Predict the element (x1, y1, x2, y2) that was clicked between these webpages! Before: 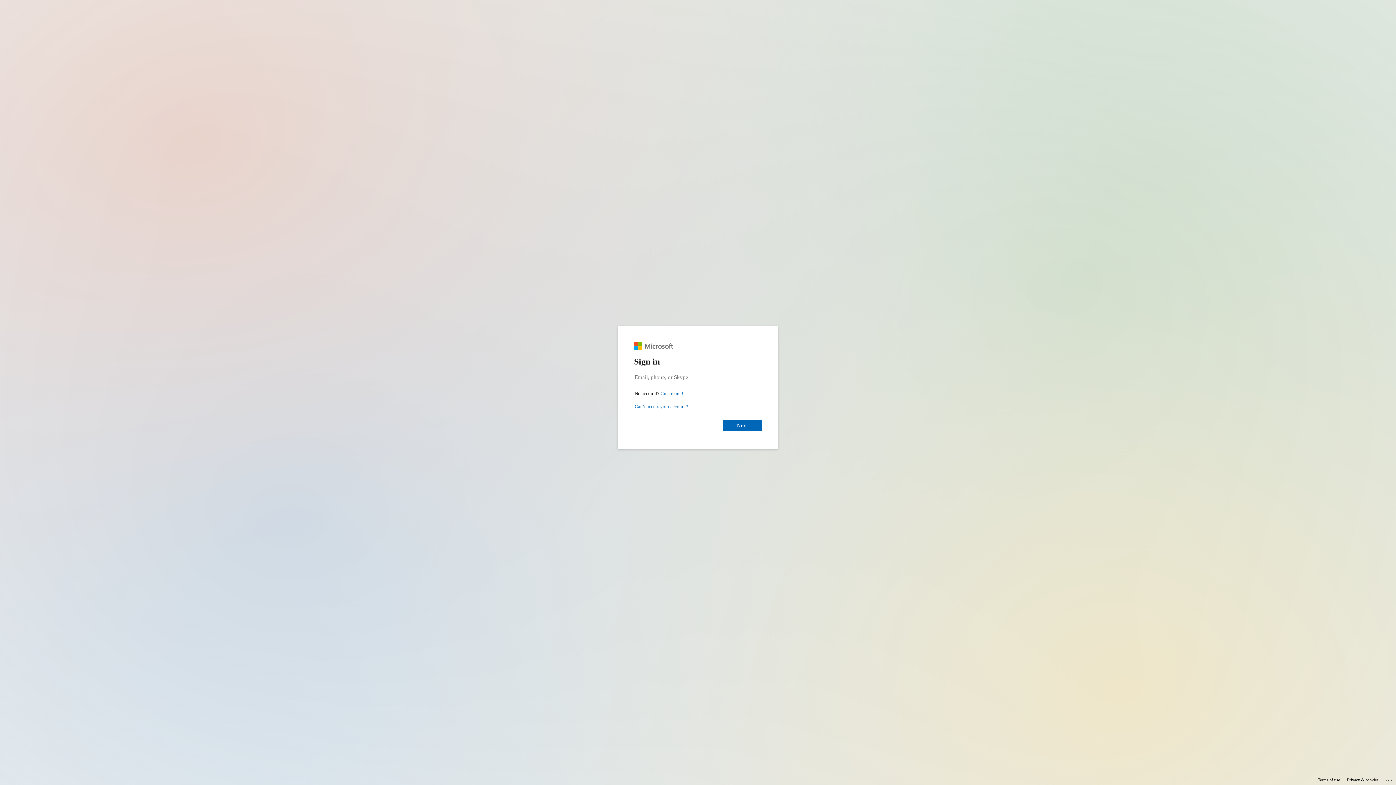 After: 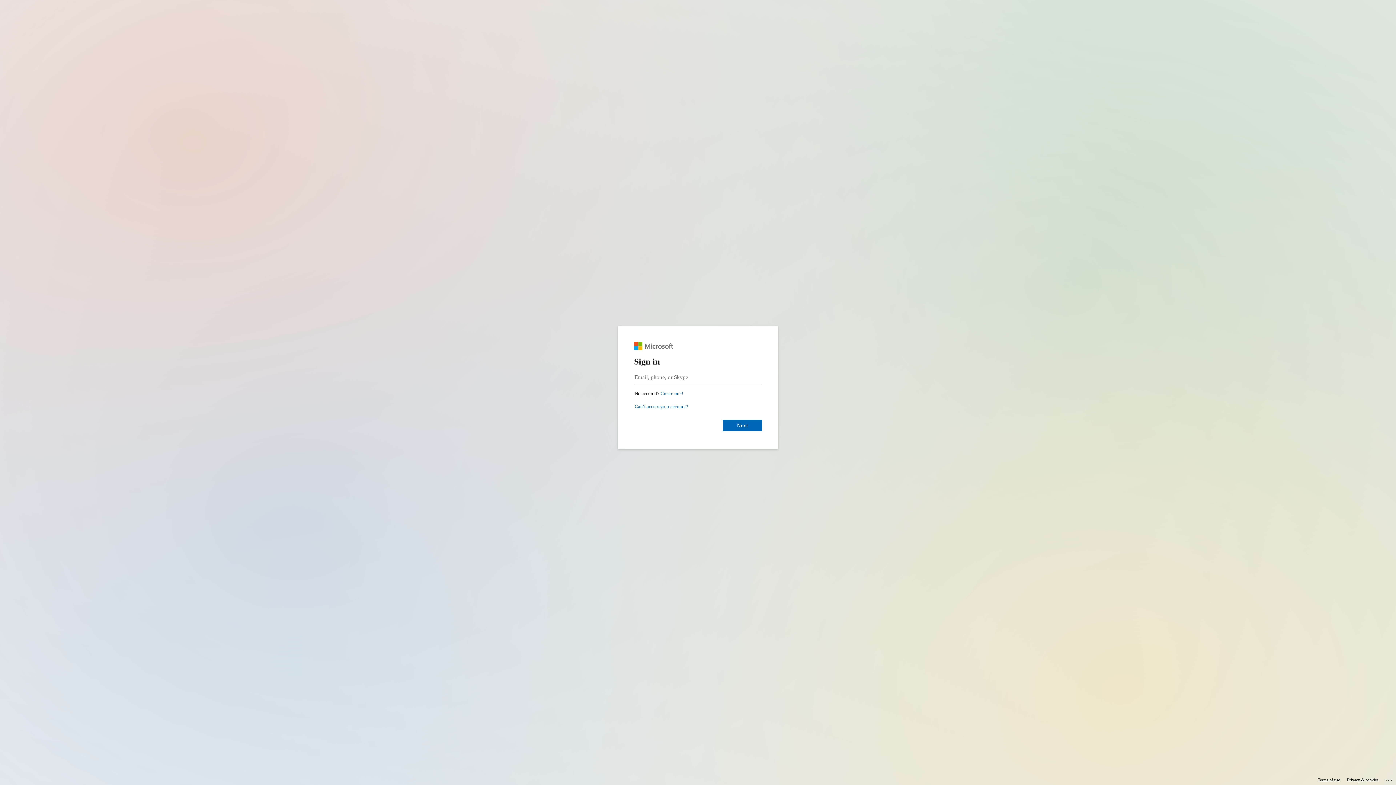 Action: label: Terms of use bbox: (1318, 775, 1340, 785)